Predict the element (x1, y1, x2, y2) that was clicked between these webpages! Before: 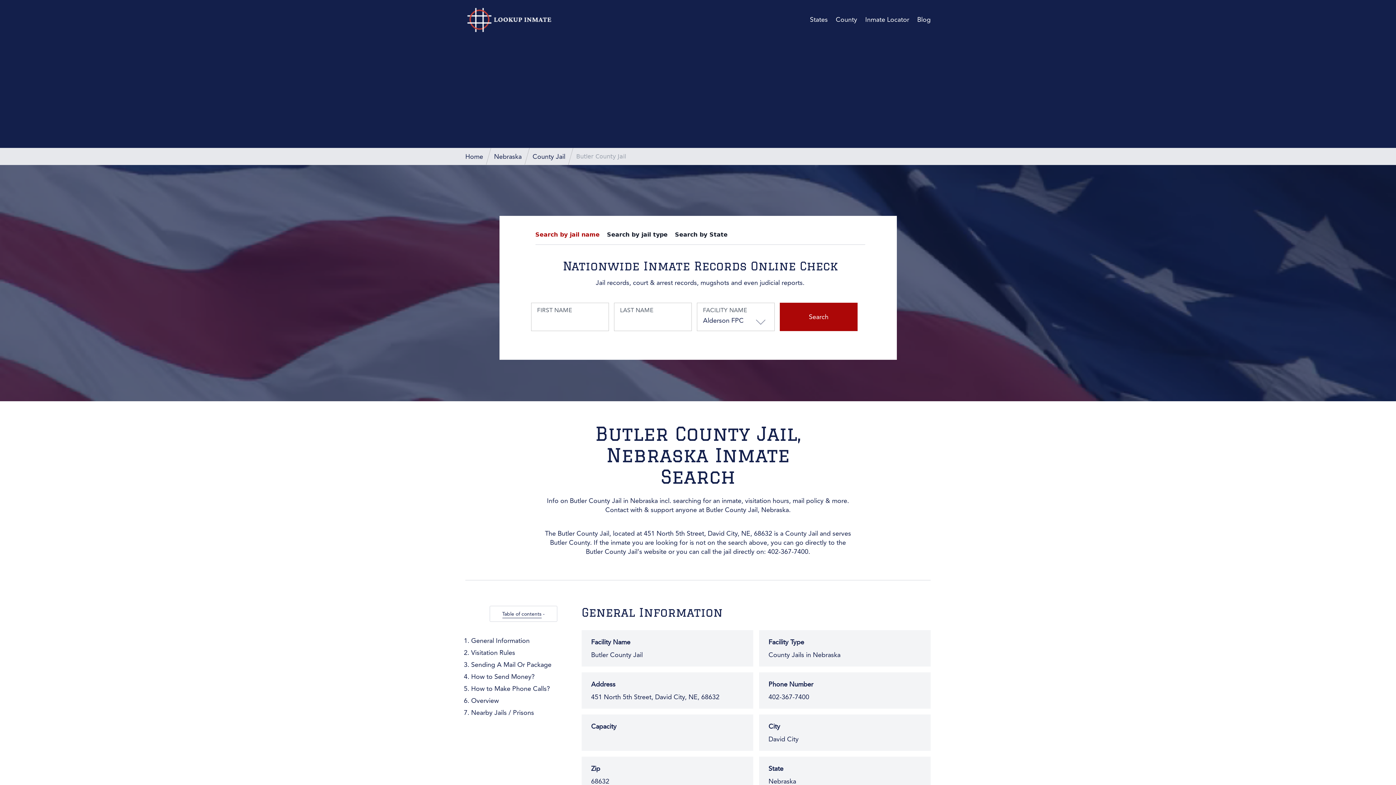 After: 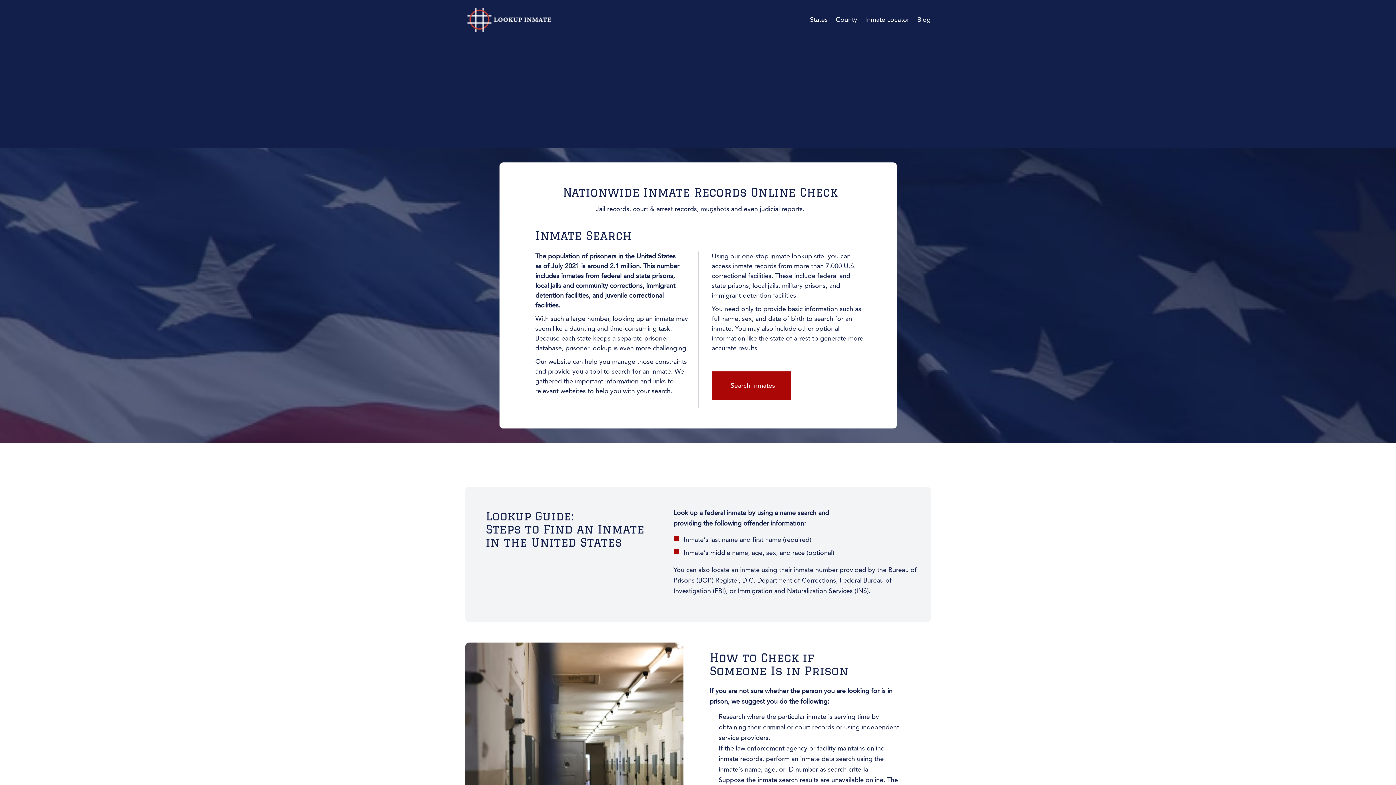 Action: bbox: (465, 5, 556, 33)